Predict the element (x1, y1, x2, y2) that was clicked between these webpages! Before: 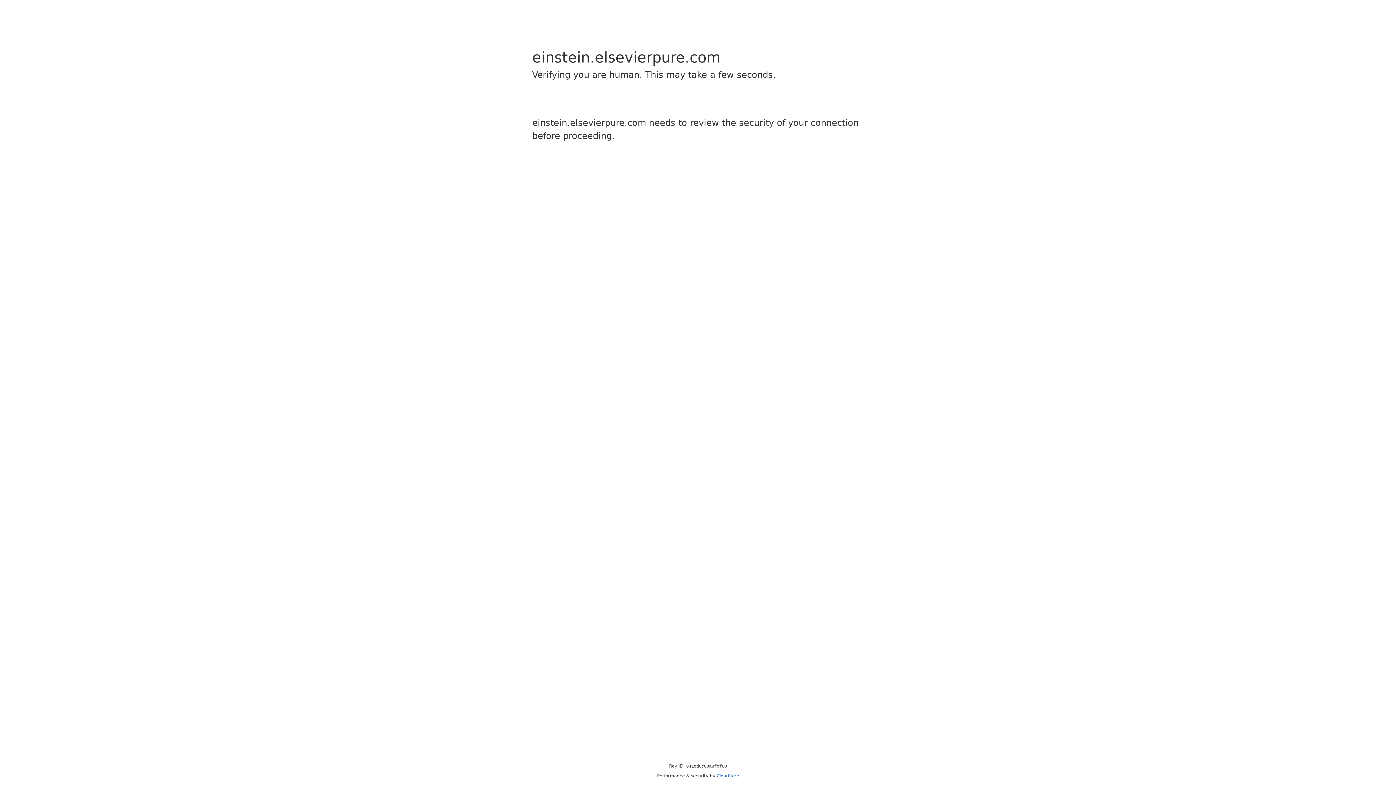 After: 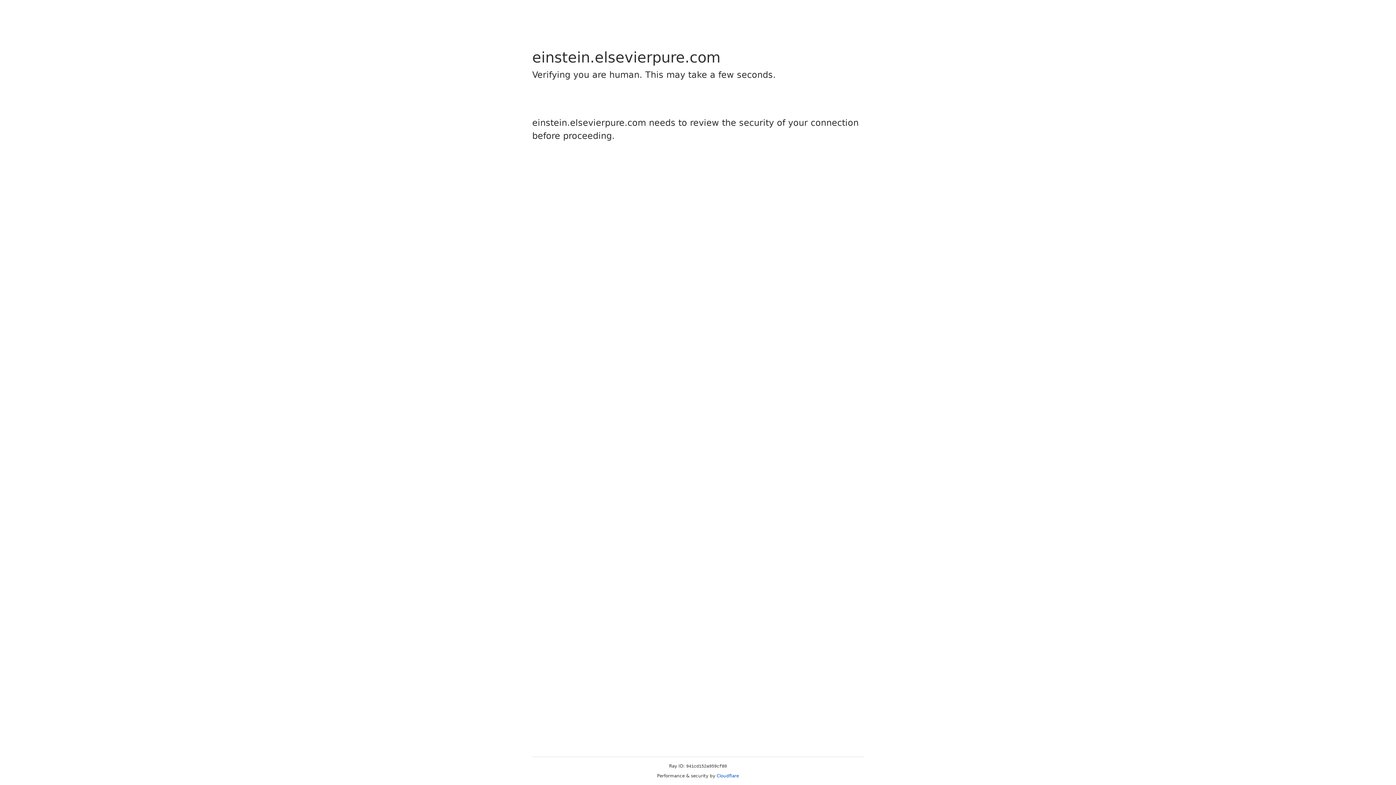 Action: label: Cloudflare bbox: (716, 773, 739, 778)